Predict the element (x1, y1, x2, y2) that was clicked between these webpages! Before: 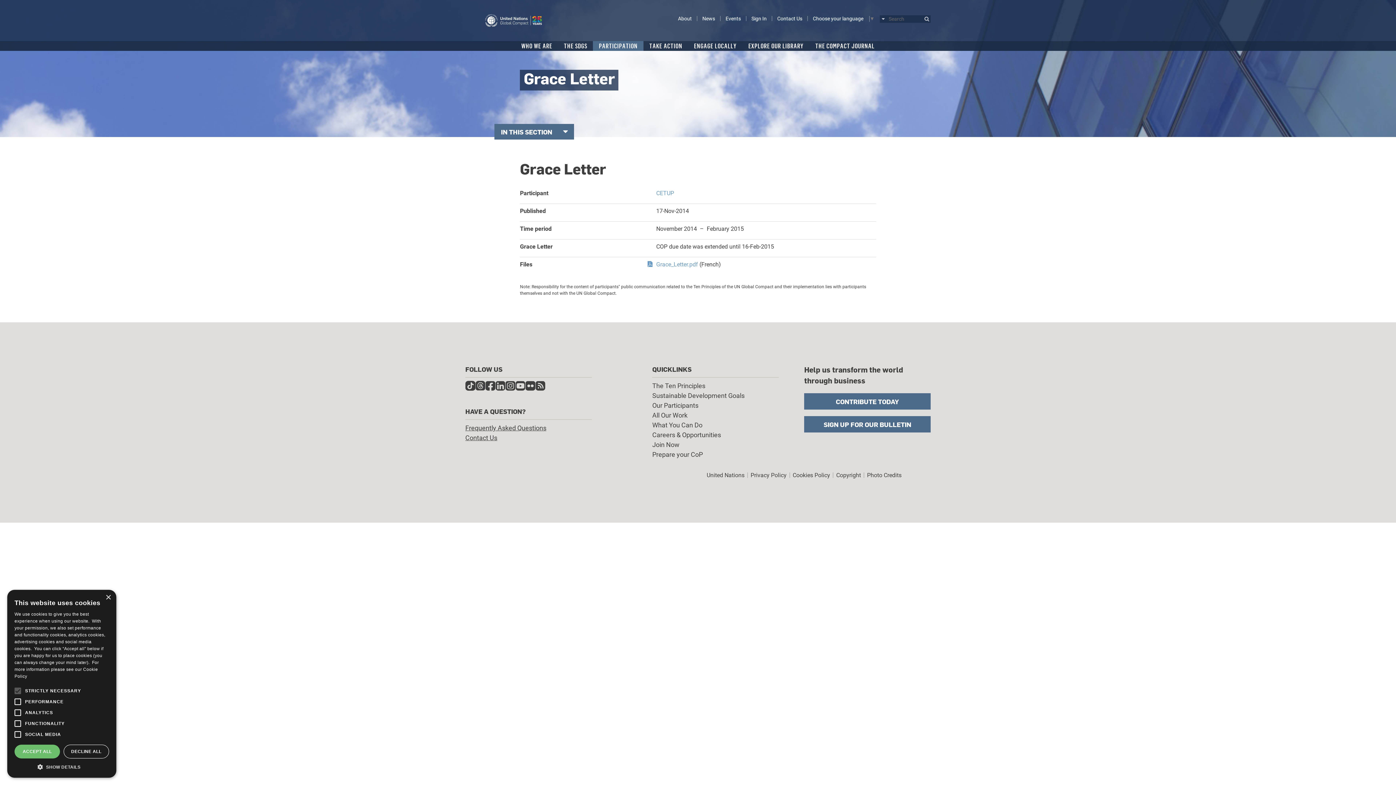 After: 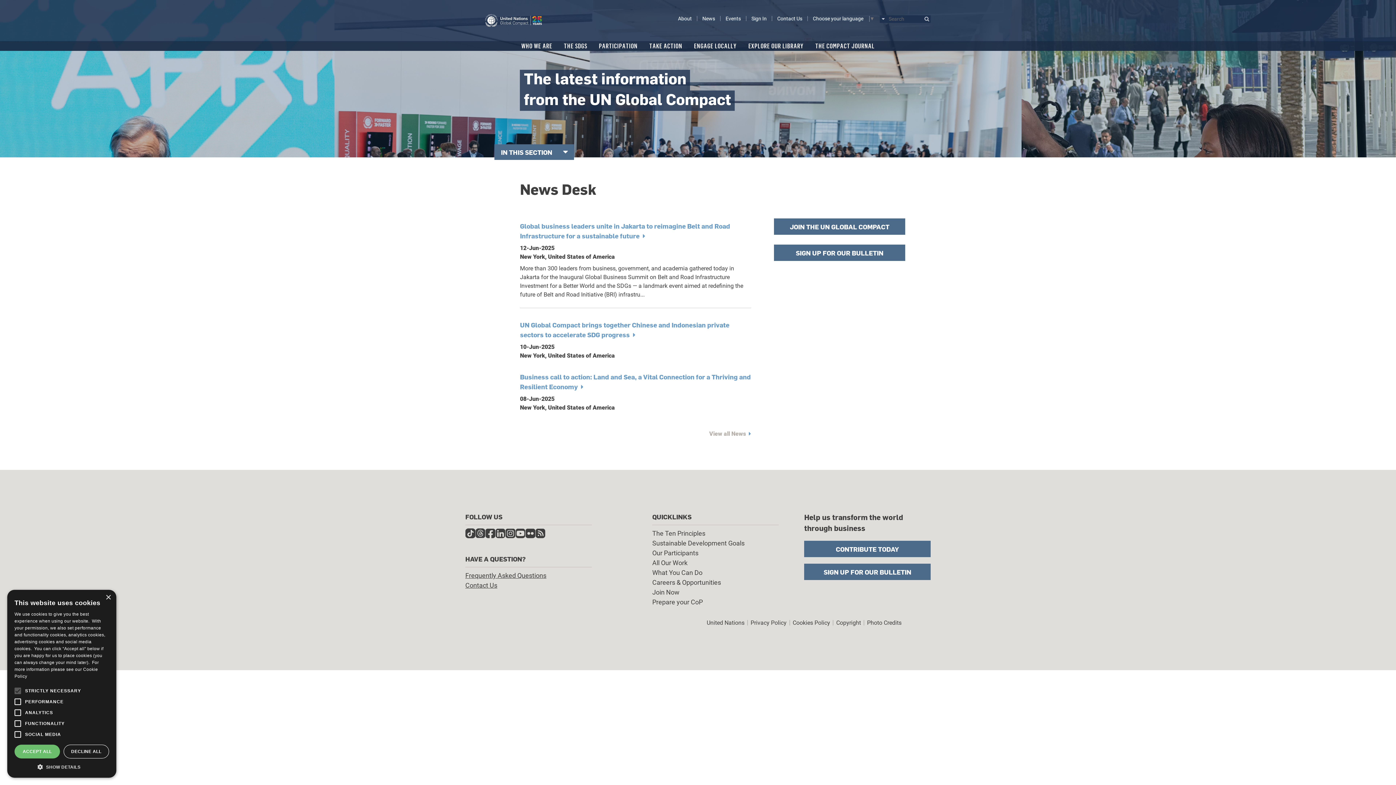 Action: bbox: (697, 16, 720, 21) label: News